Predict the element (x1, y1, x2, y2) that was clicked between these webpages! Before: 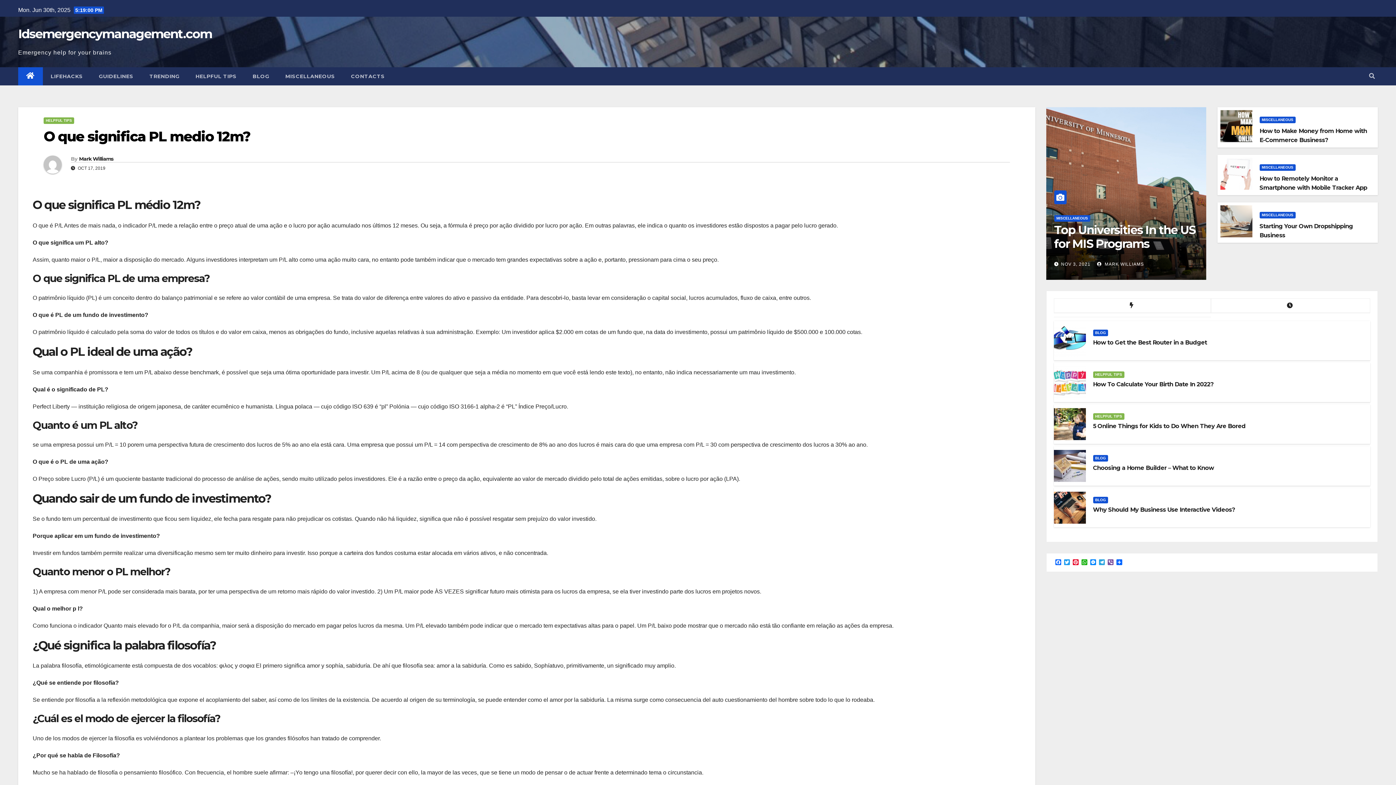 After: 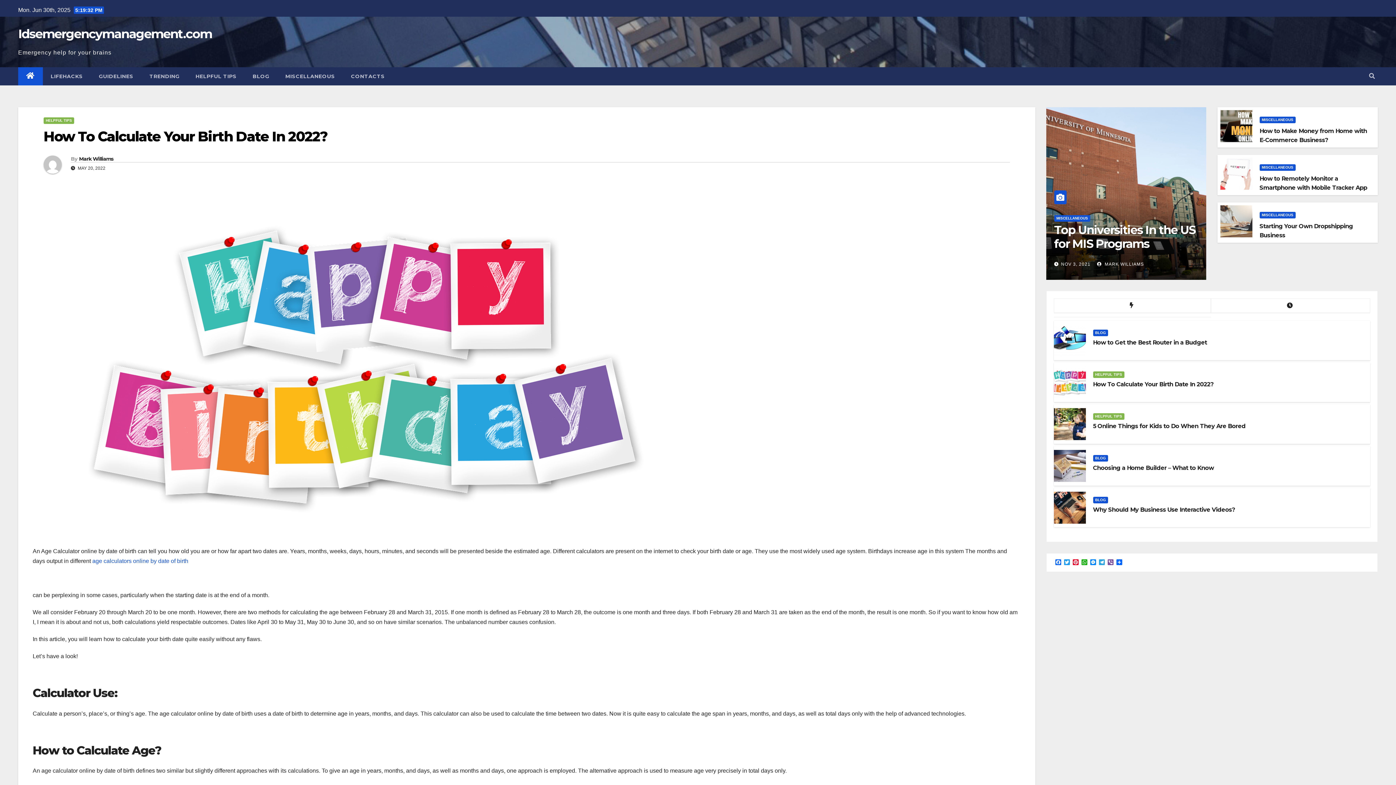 Action: bbox: (1054, 378, 1086, 385)